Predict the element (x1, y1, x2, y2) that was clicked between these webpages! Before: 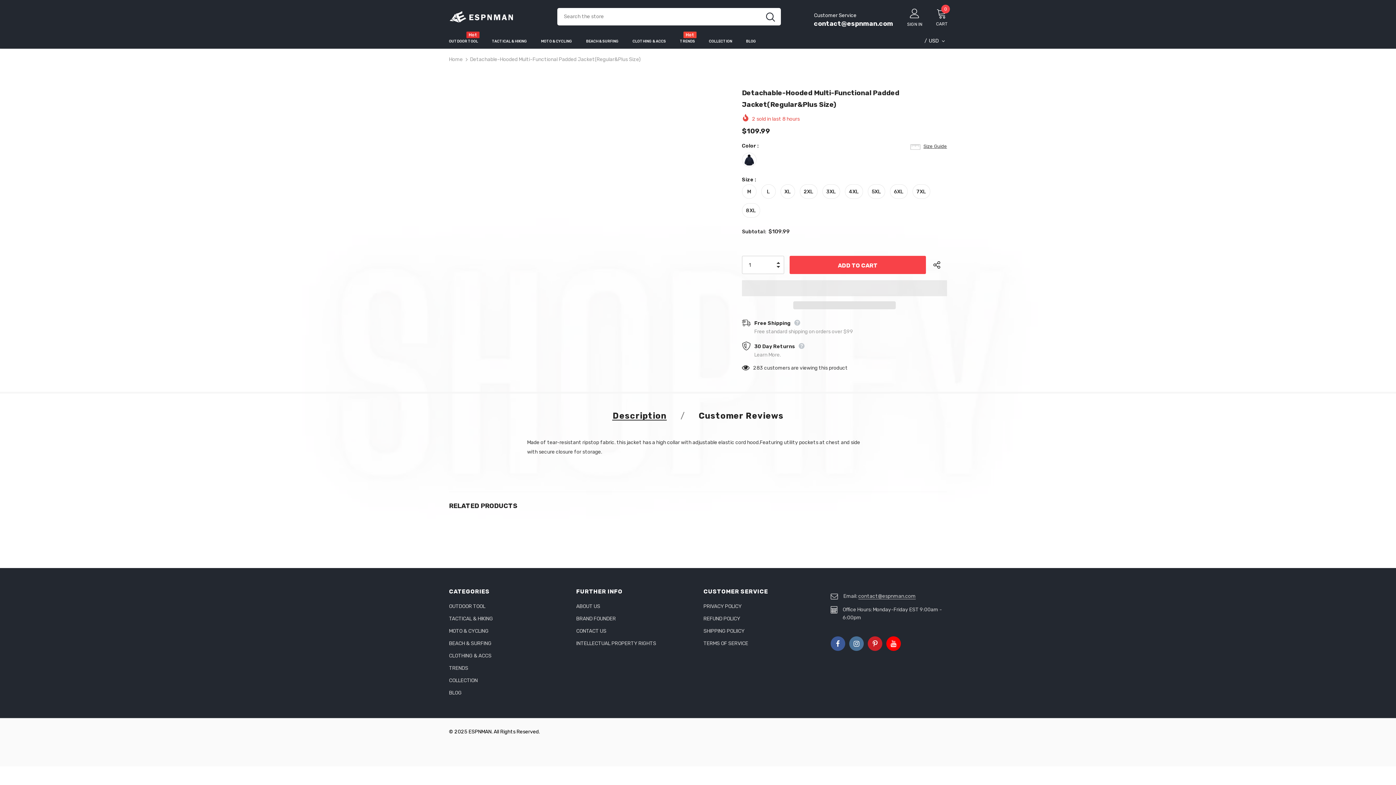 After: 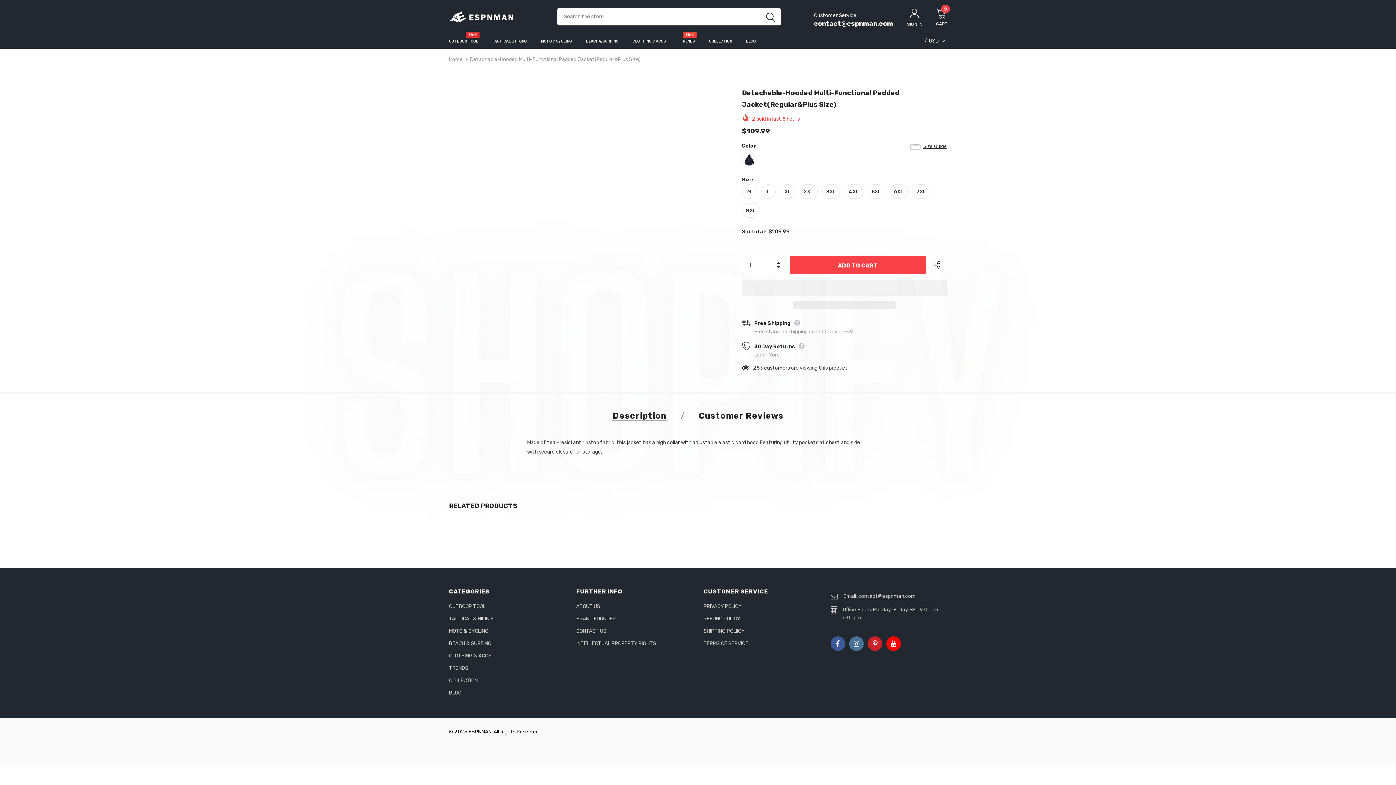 Action: bbox: (849, 636, 864, 651)